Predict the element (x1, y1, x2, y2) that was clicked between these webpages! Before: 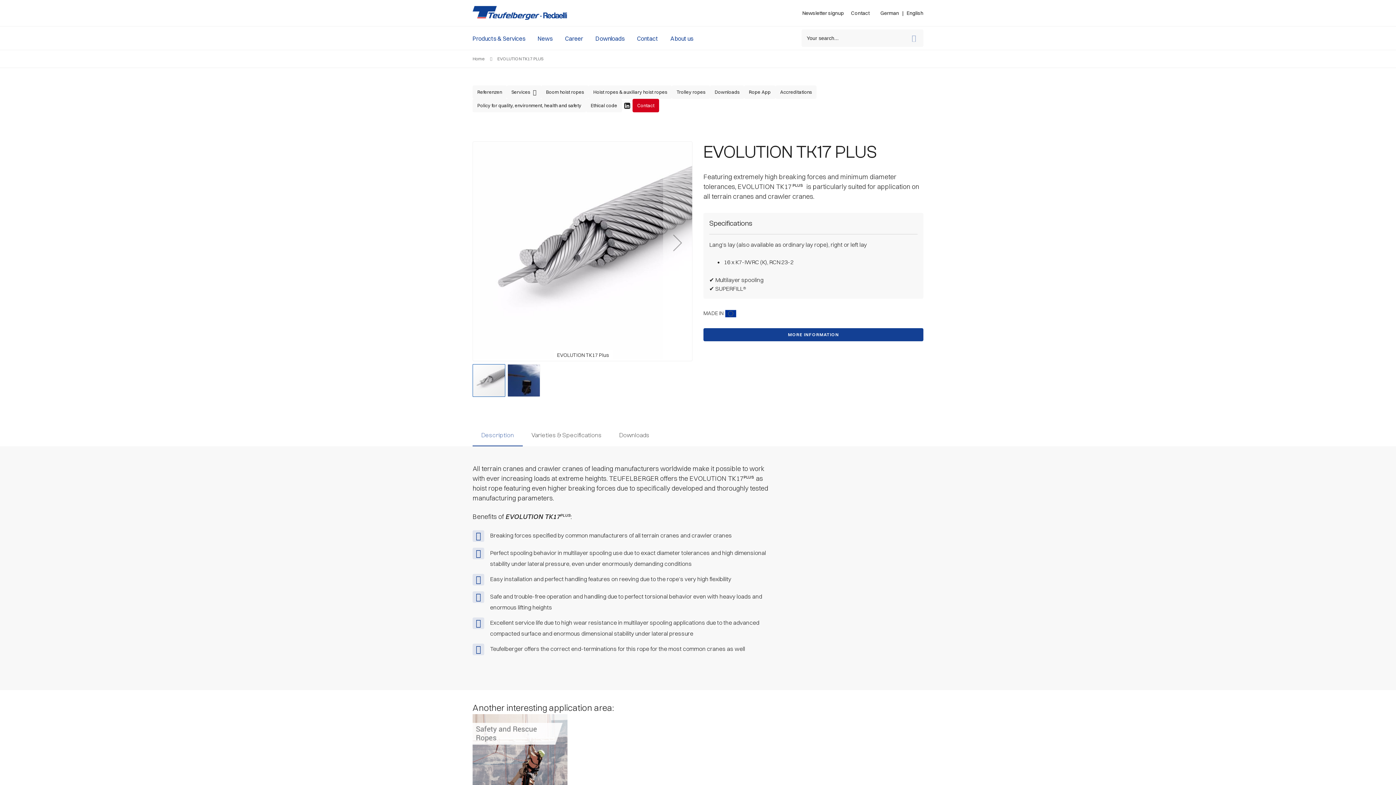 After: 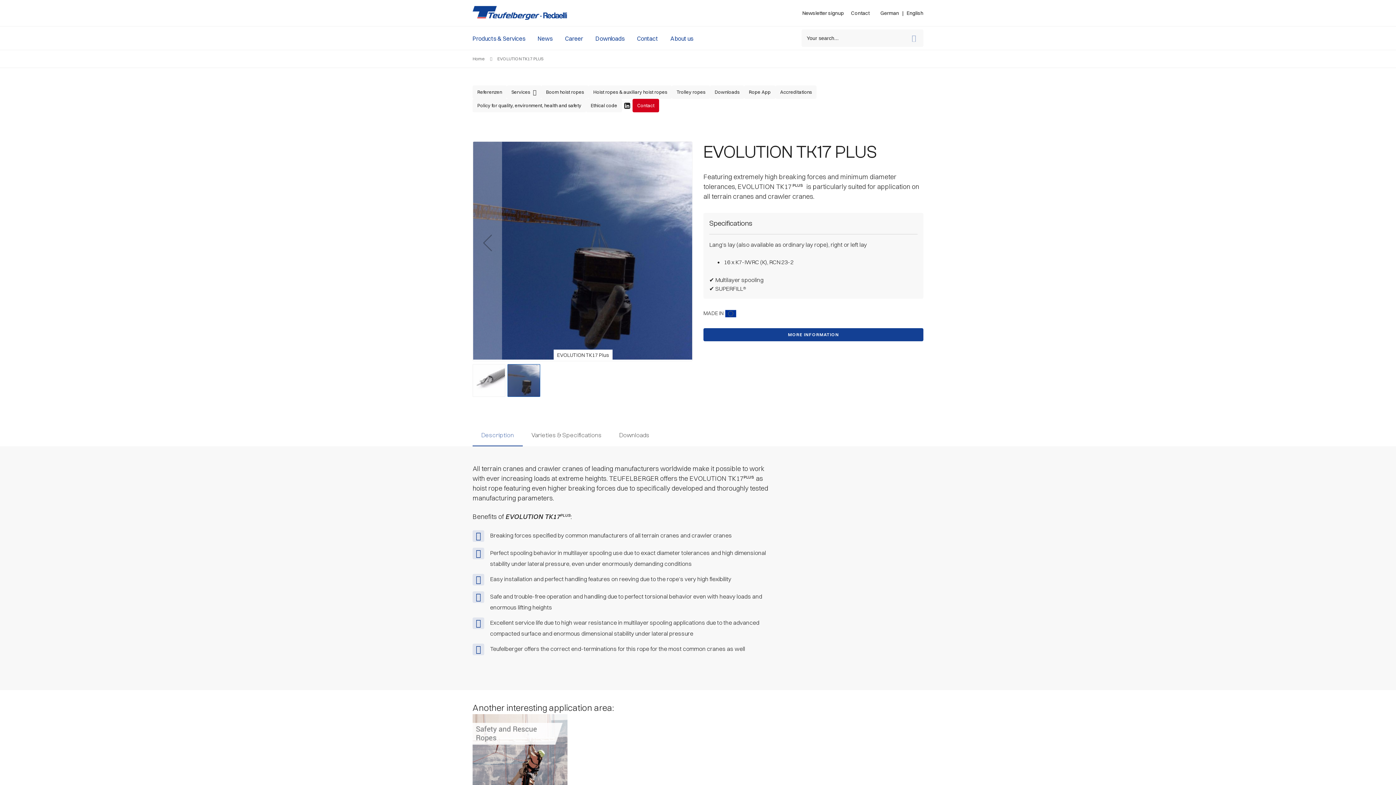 Action: bbox: (663, 124, 692, 361) label: Next